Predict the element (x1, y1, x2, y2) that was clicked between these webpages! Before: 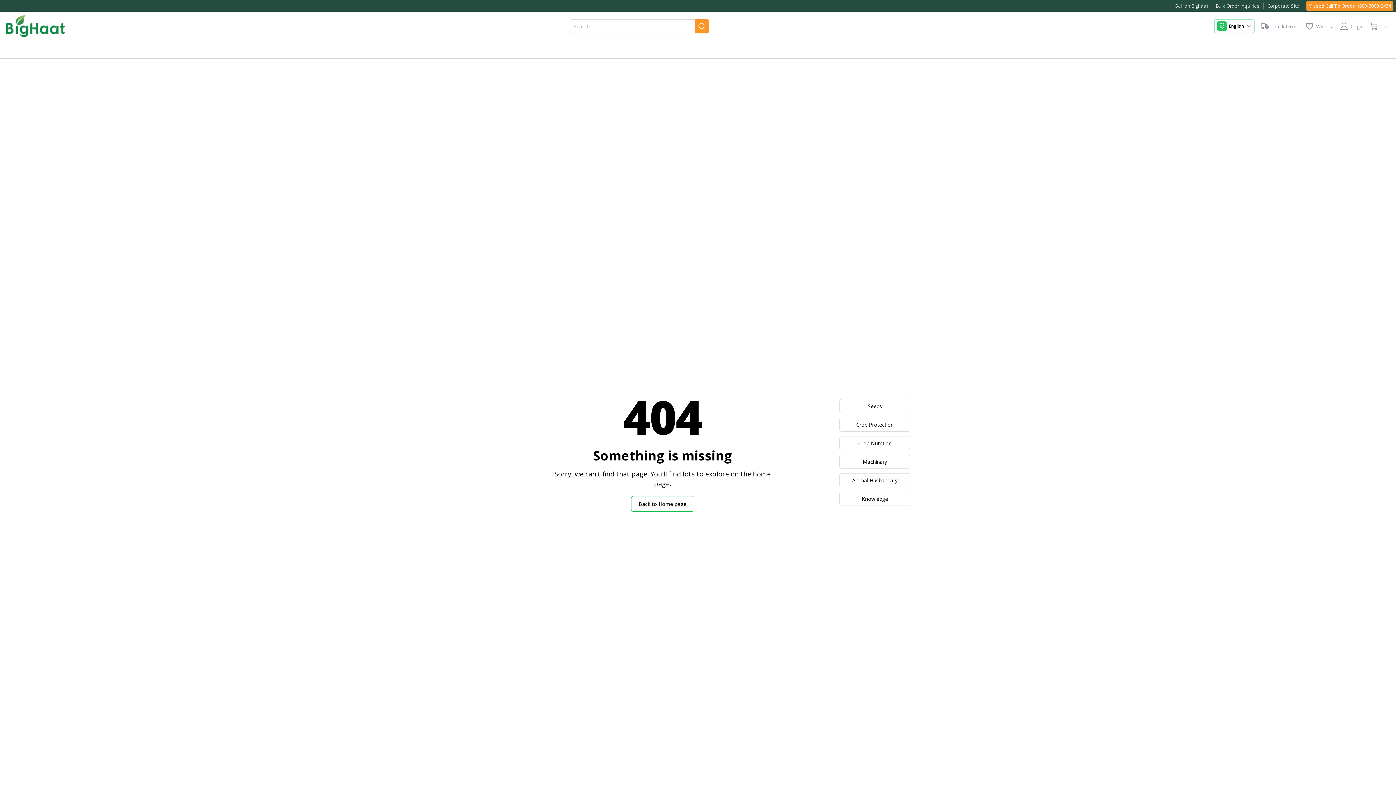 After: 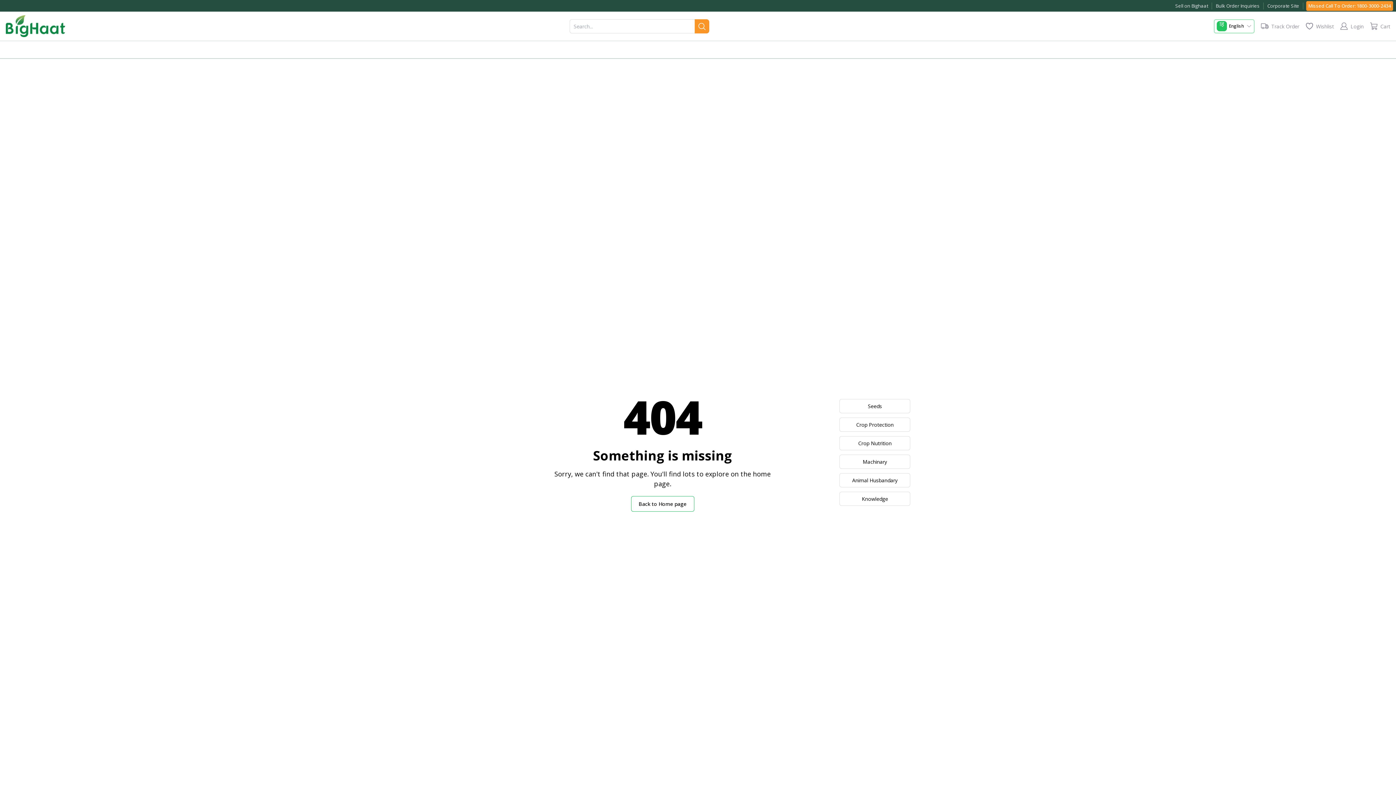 Action: label: Login bbox: (1337, 20, 1366, 32)